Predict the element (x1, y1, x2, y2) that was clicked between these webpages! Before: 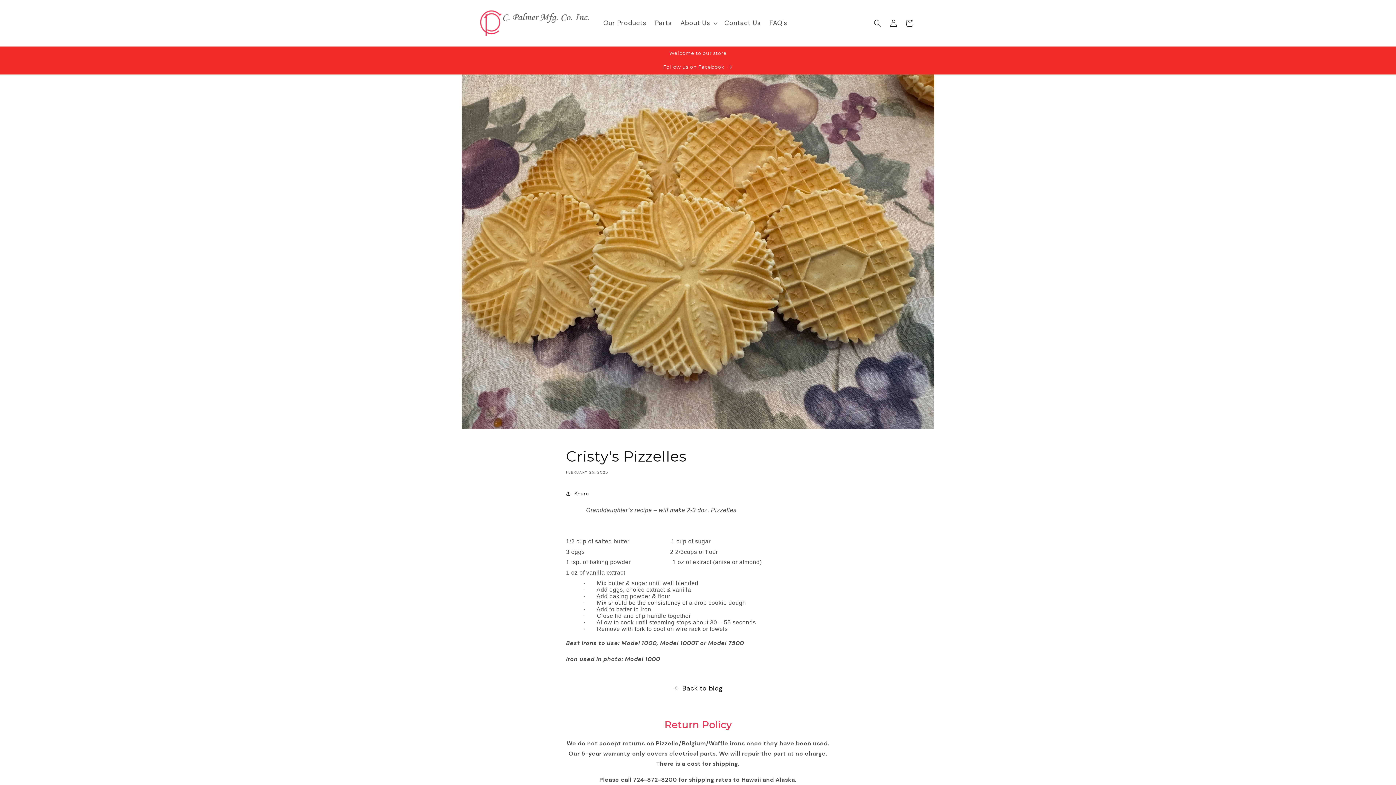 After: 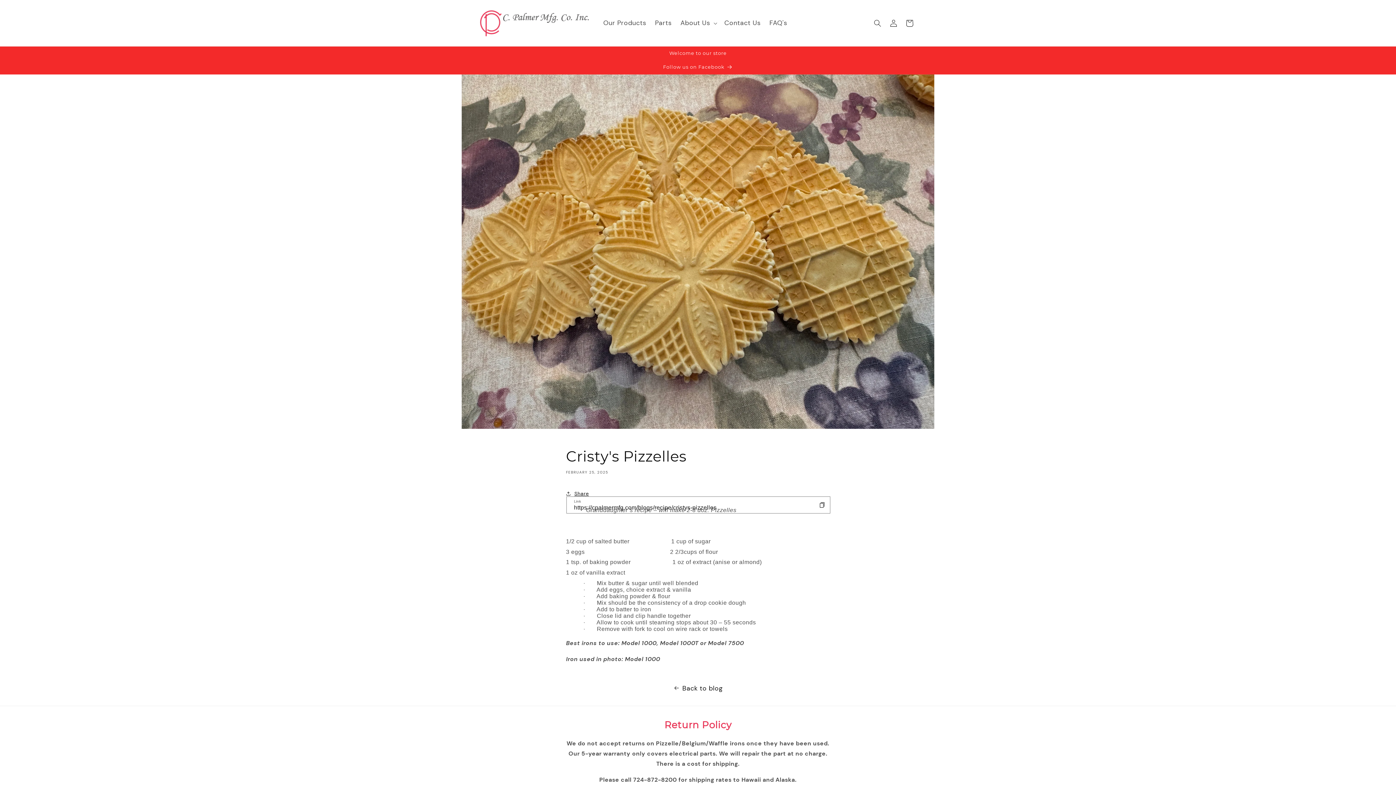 Action: label: Share bbox: (566, 485, 589, 501)